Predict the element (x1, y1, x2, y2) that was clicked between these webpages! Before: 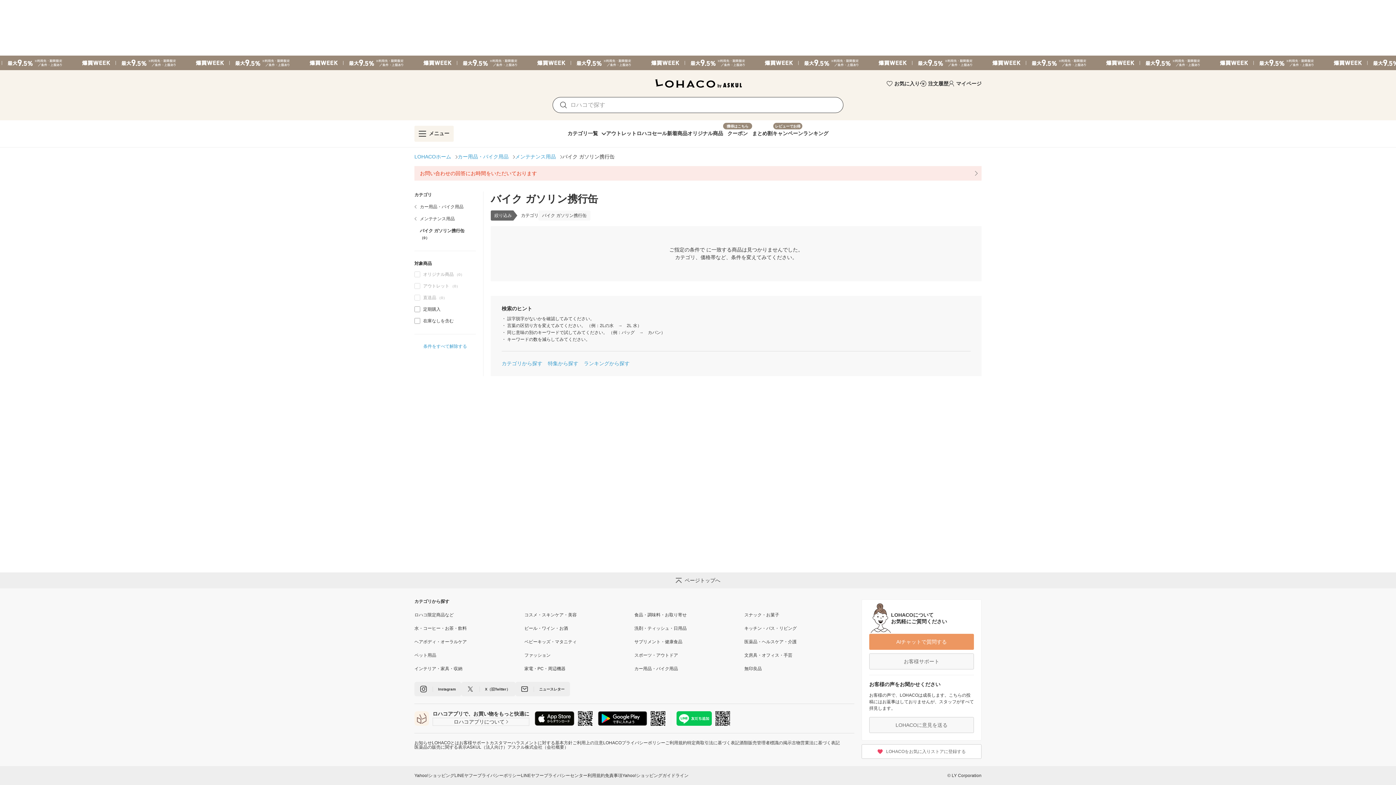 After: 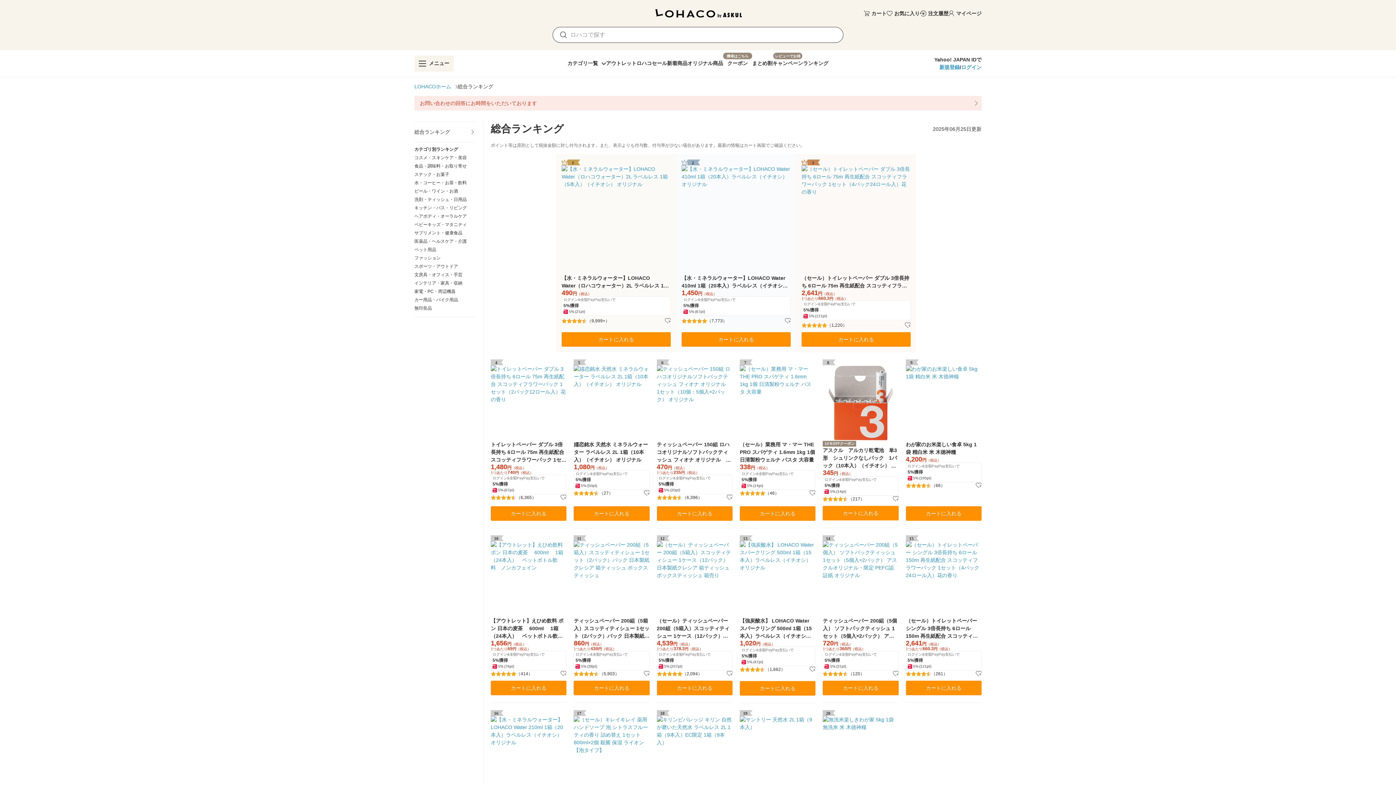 Action: label: ランキングから探す bbox: (584, 360, 629, 367)